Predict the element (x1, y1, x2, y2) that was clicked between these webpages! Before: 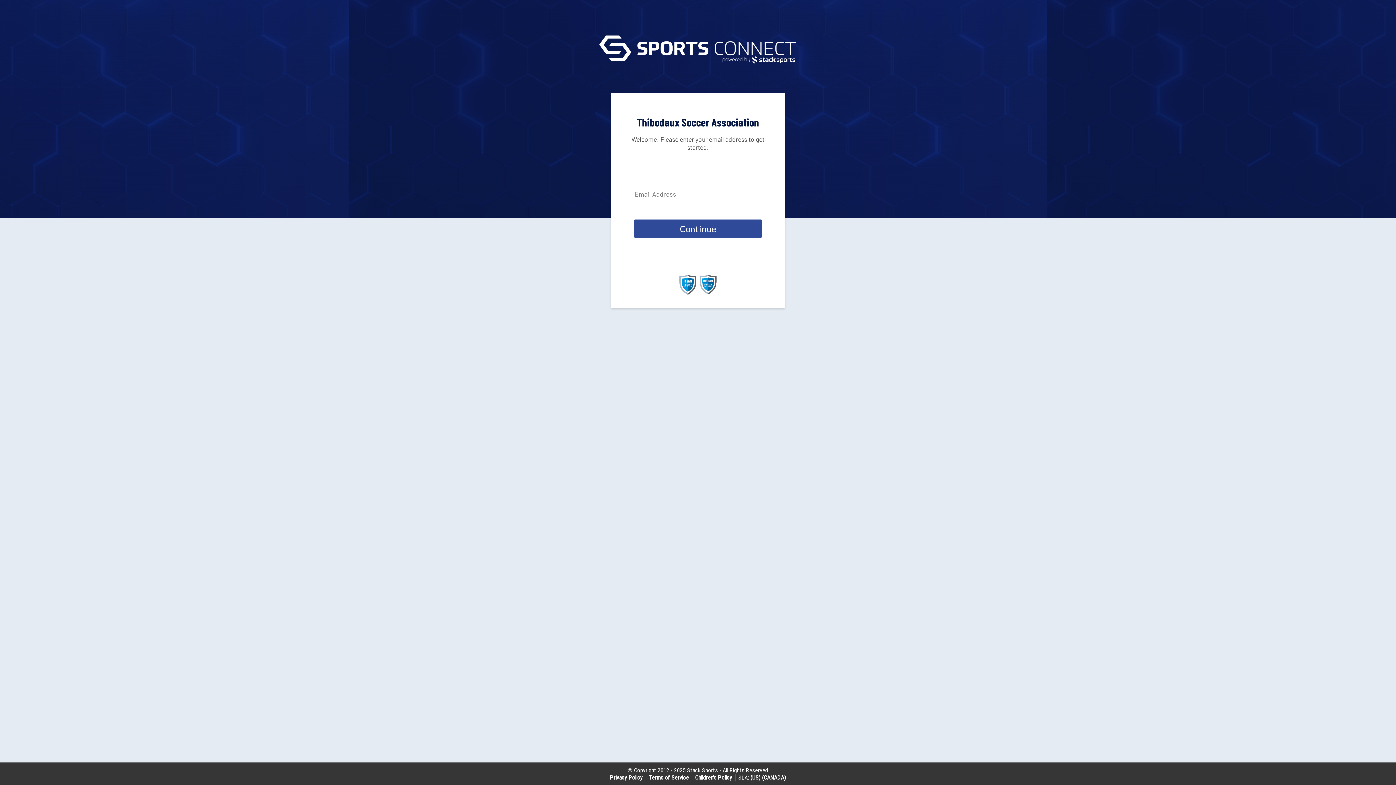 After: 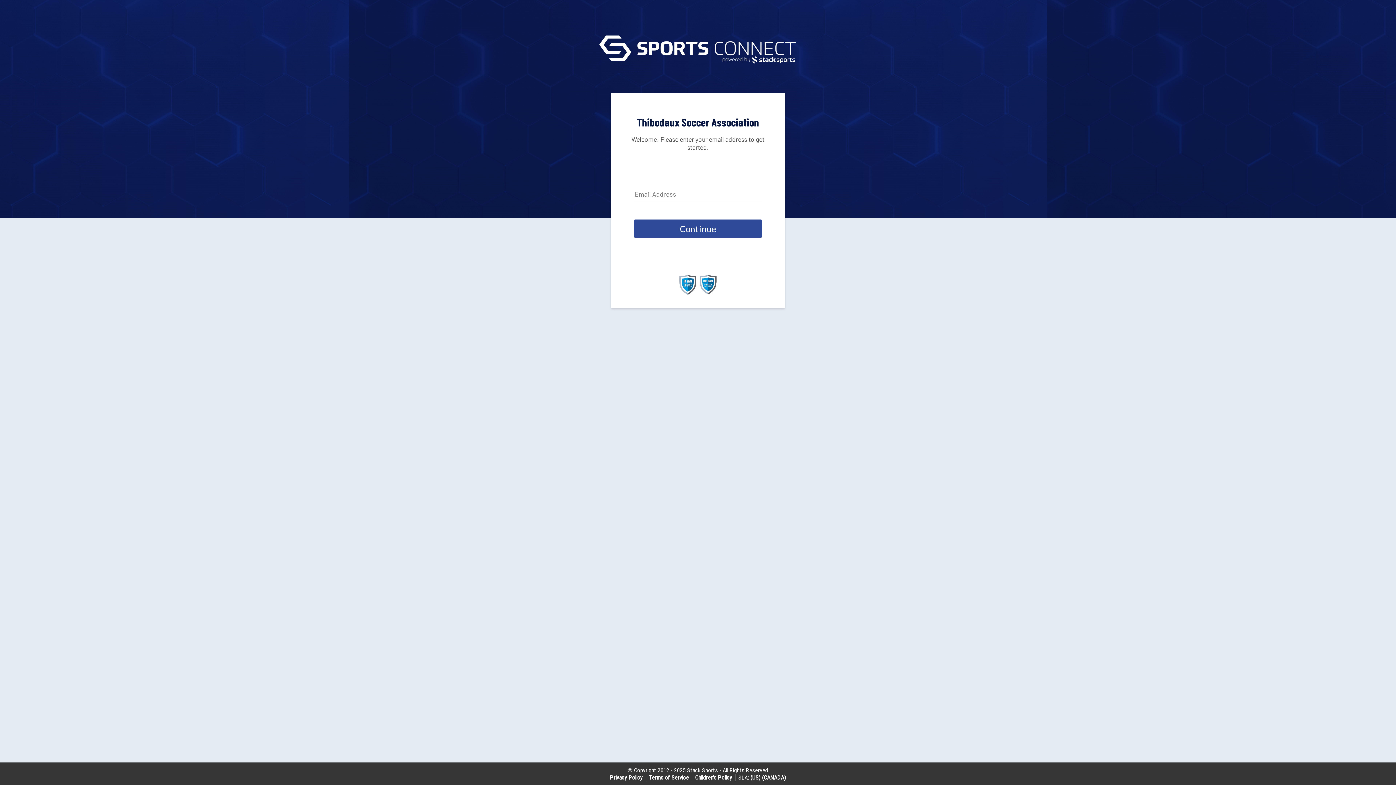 Action: bbox: (679, 289, 696, 296)